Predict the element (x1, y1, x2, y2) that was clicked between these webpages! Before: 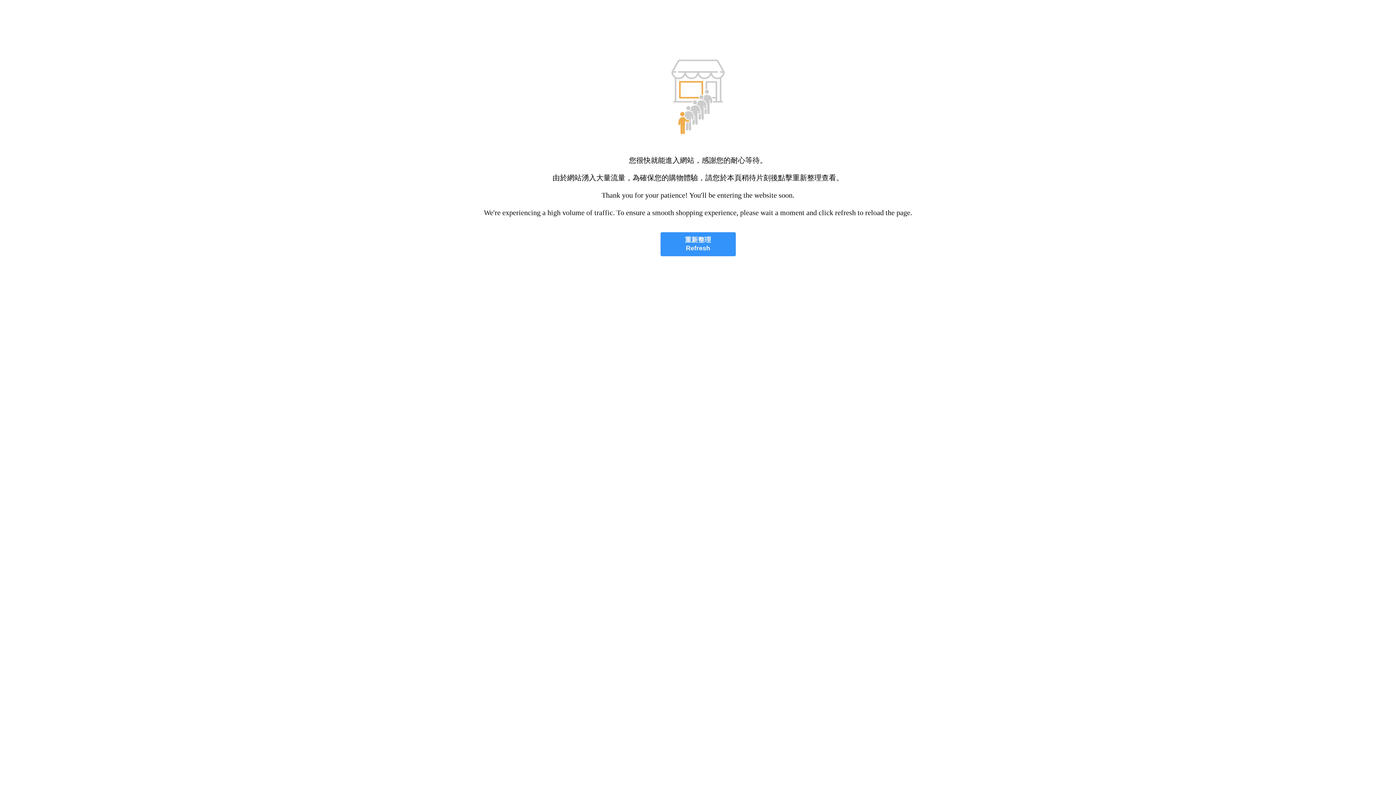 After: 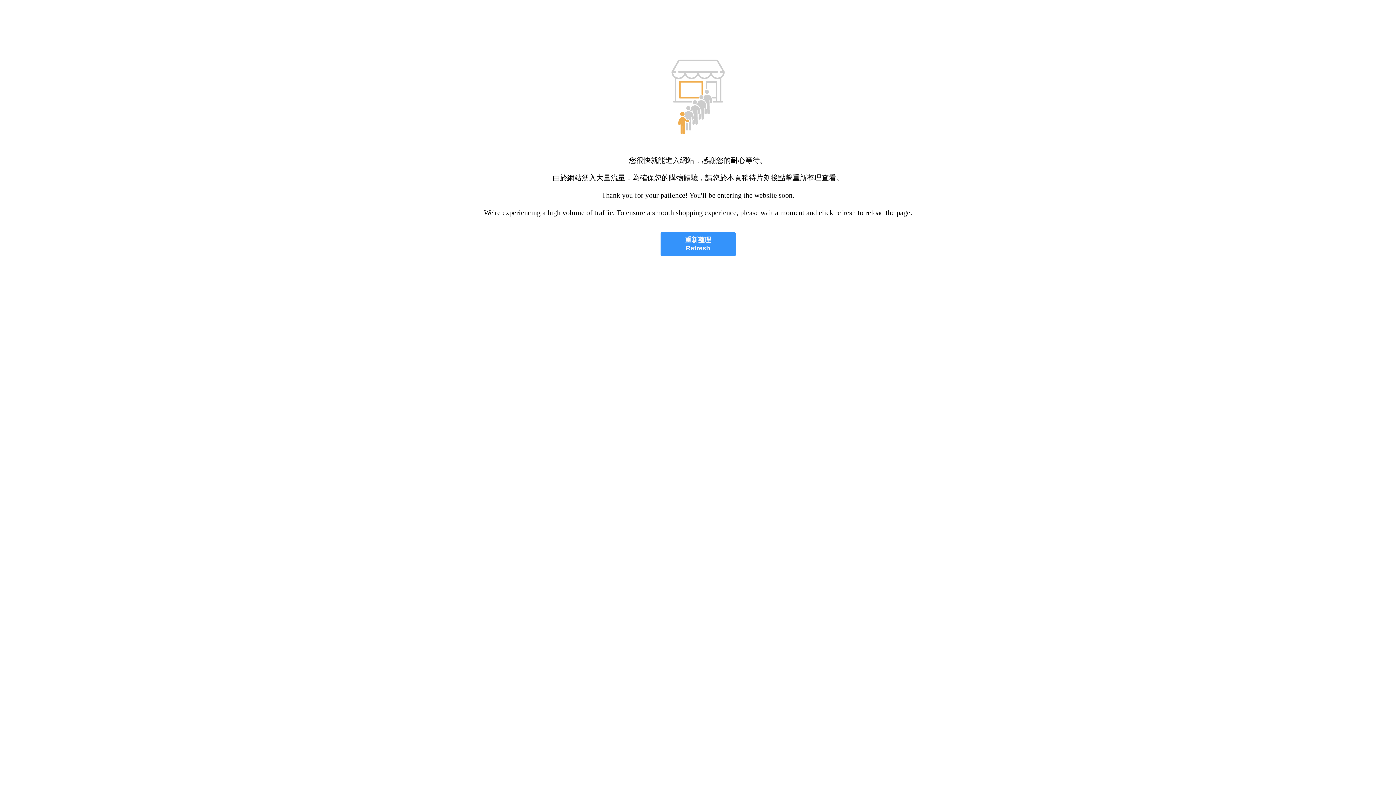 Action: label: 重新整理
Refresh bbox: (660, 232, 735, 256)